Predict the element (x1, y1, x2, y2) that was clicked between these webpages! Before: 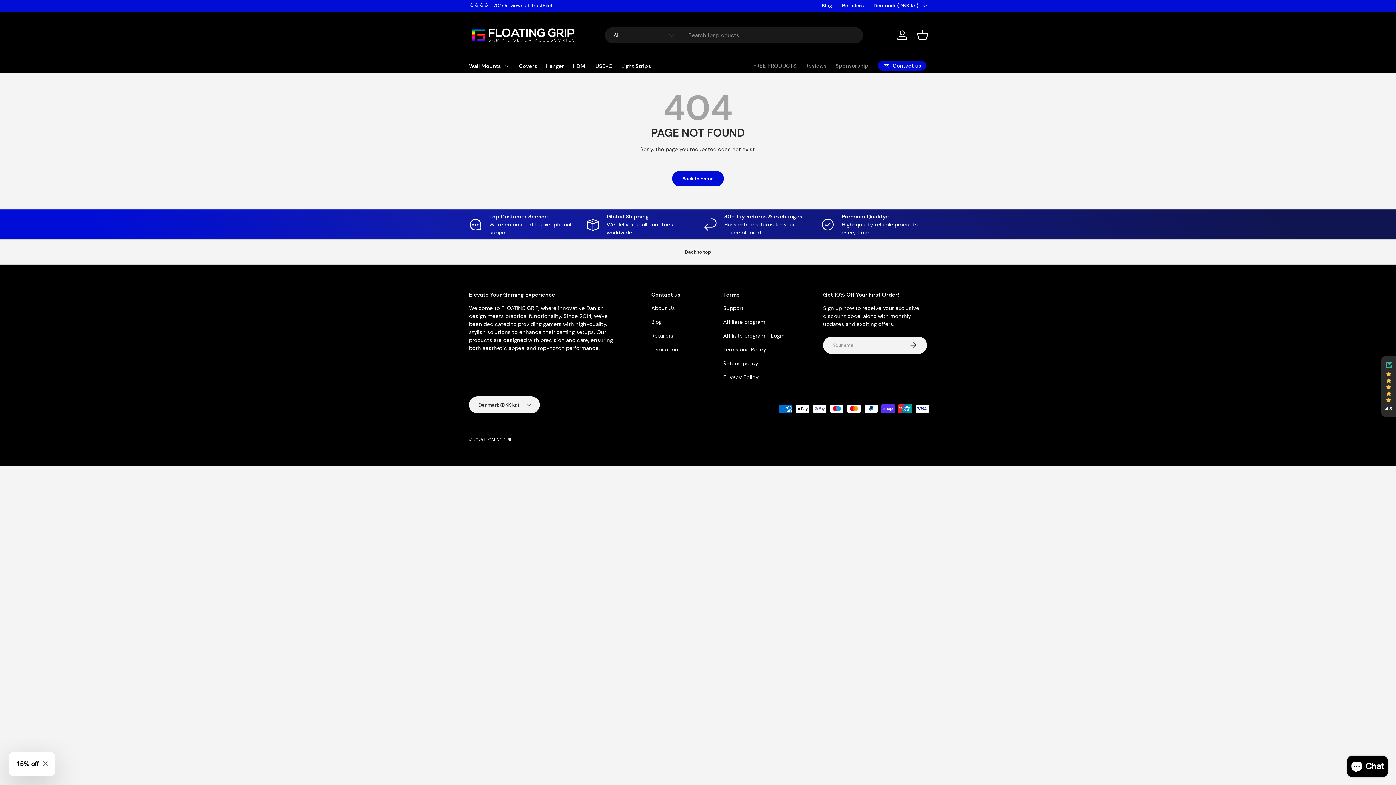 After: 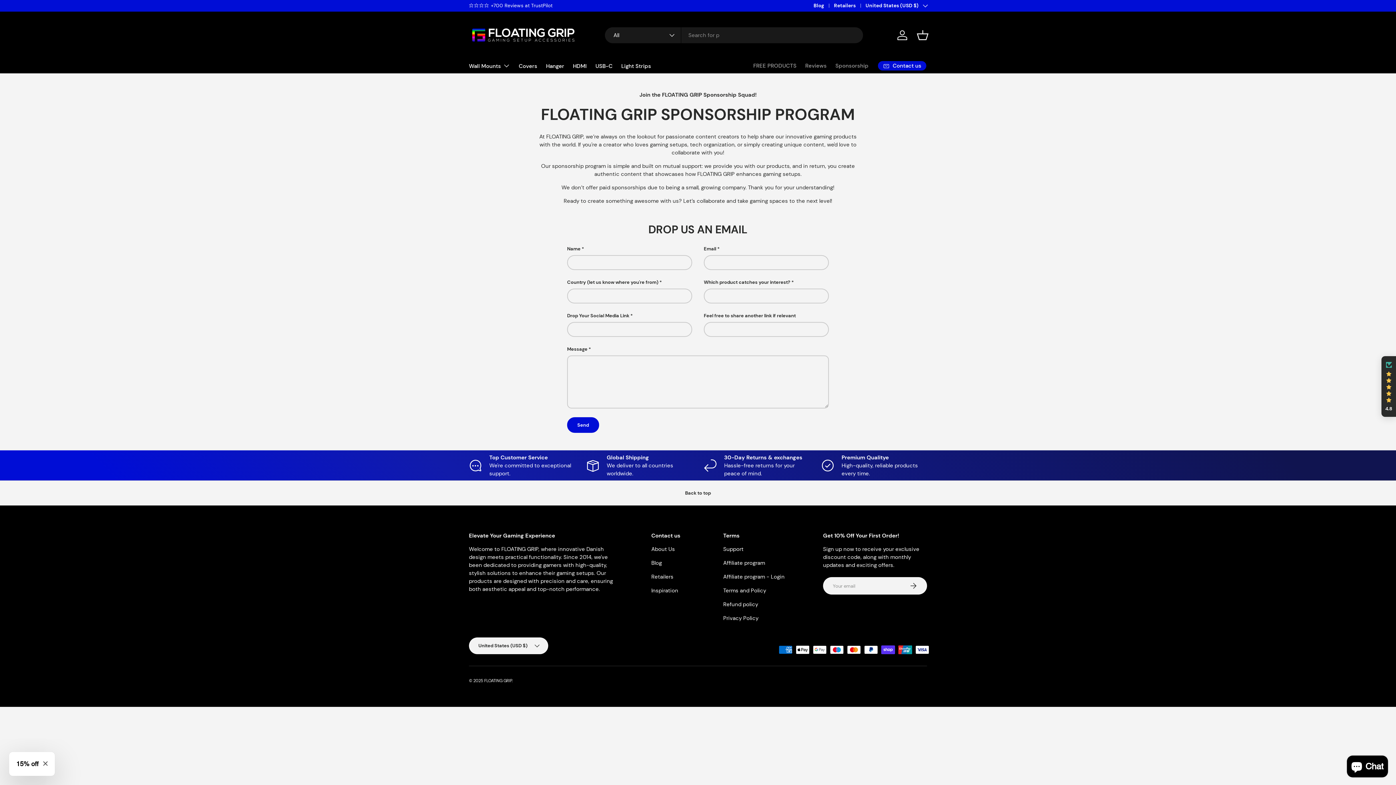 Action: label: Sponsorship bbox: (835, 58, 868, 72)